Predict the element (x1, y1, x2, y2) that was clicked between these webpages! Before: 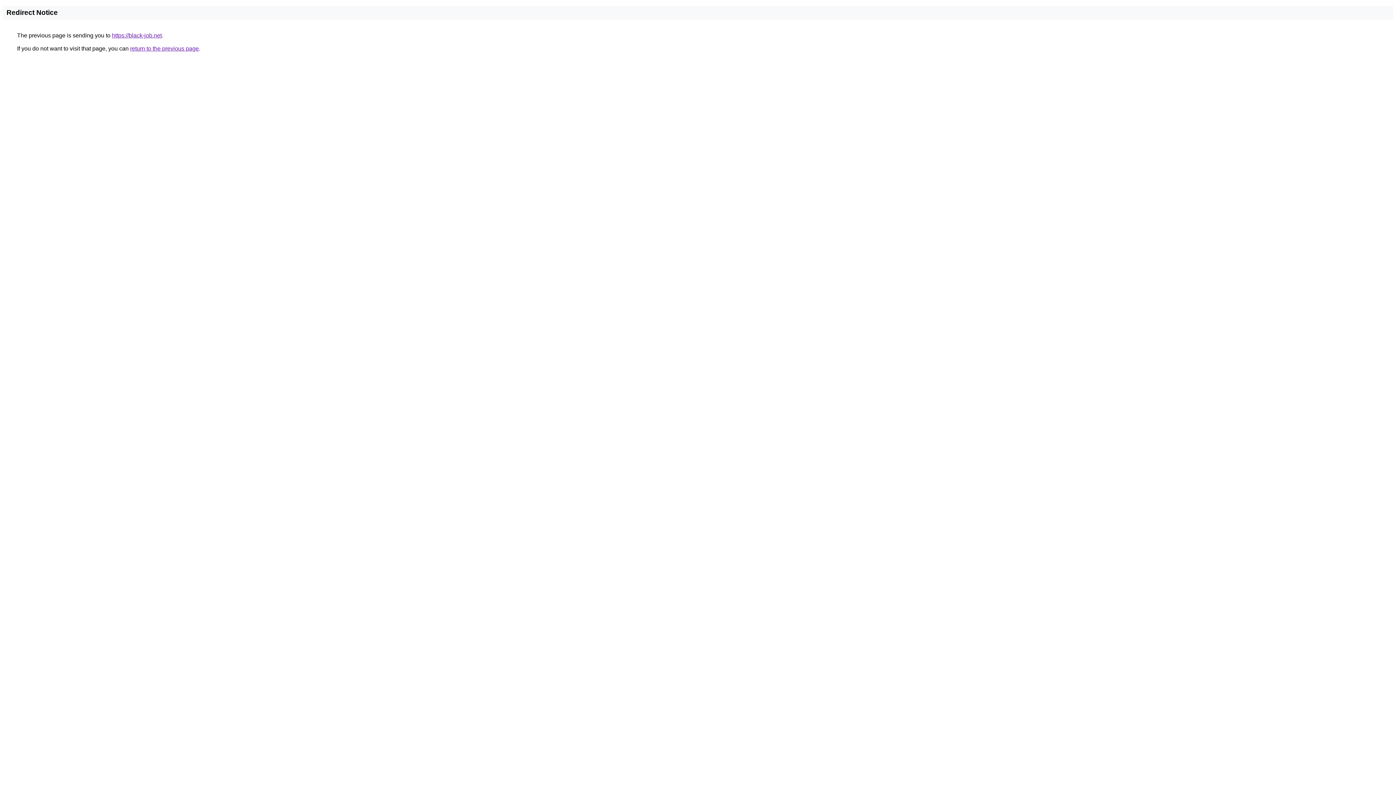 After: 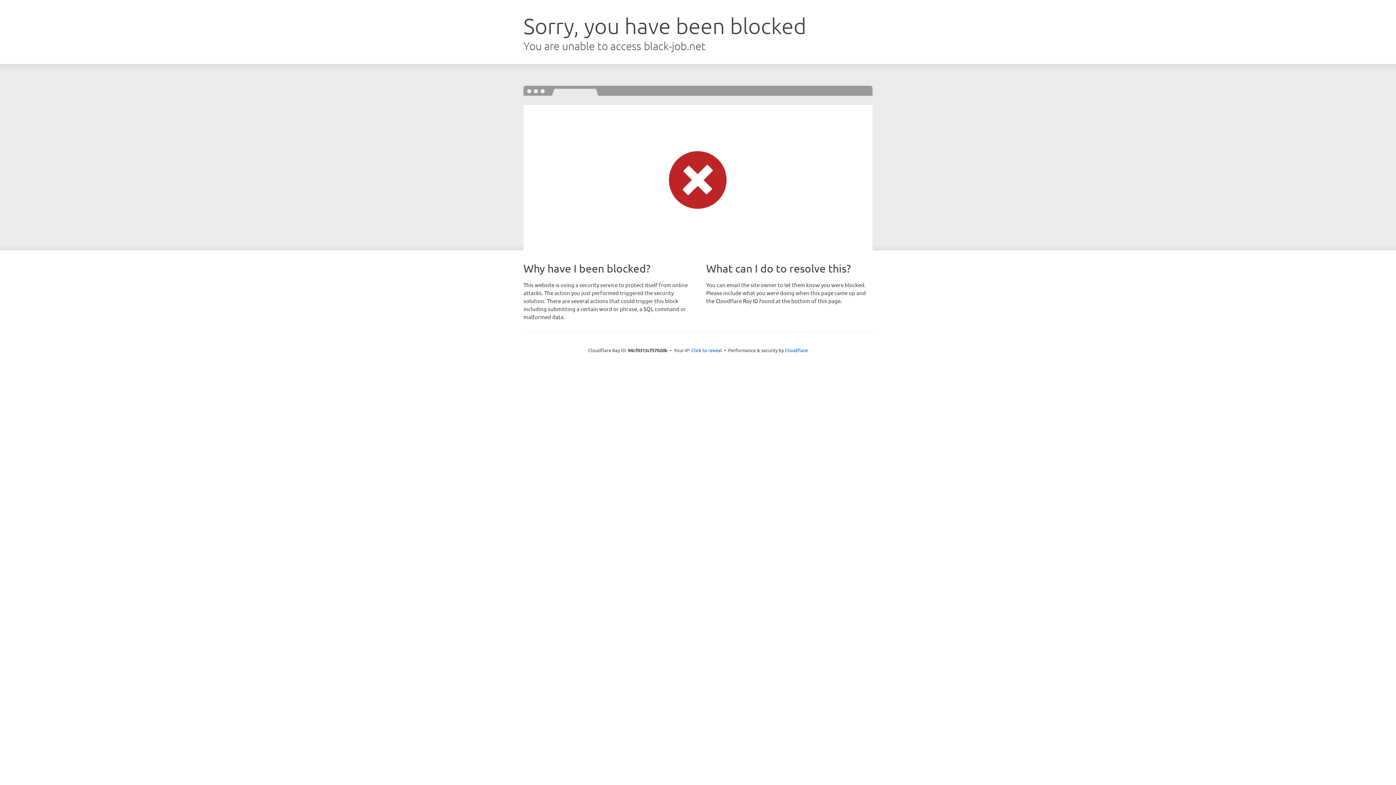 Action: bbox: (112, 32, 161, 38) label: https://black-job.net